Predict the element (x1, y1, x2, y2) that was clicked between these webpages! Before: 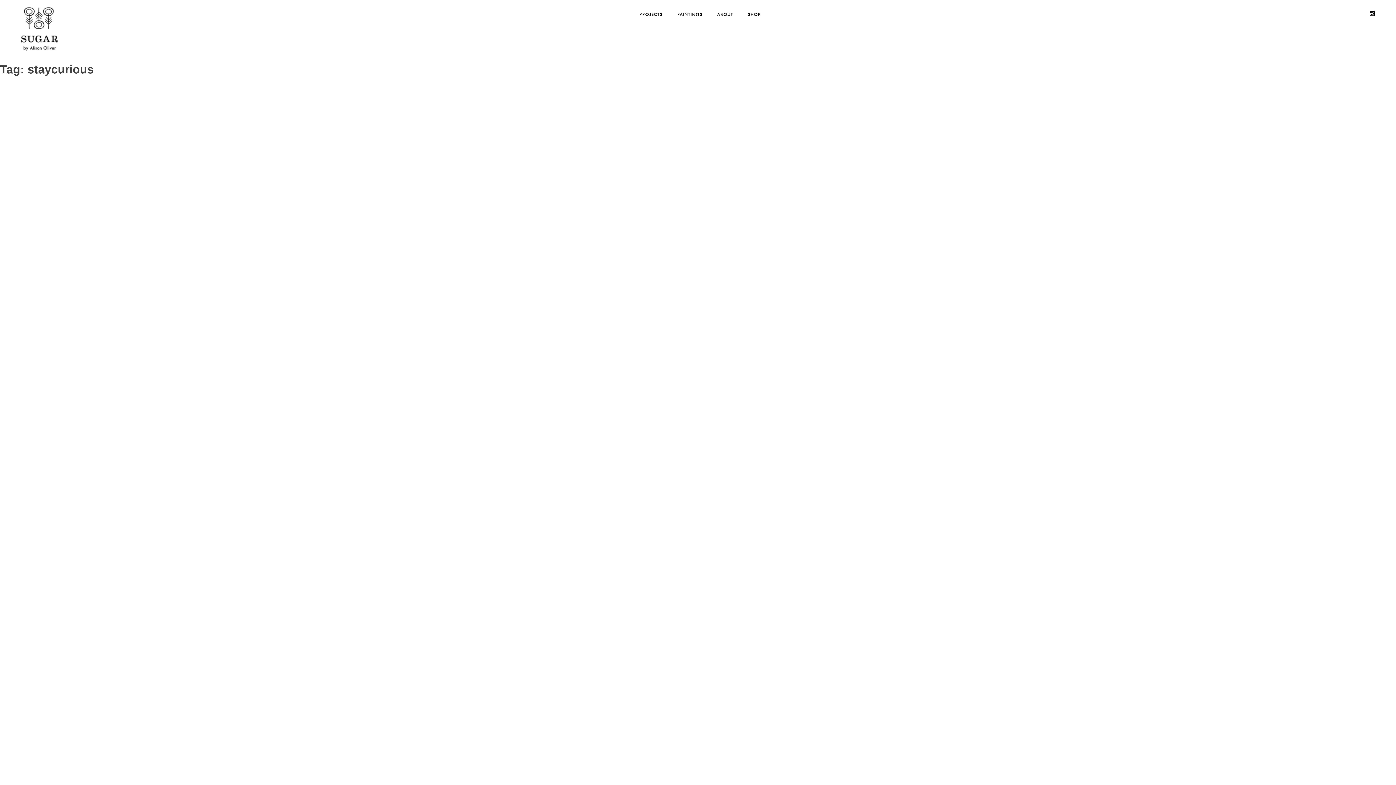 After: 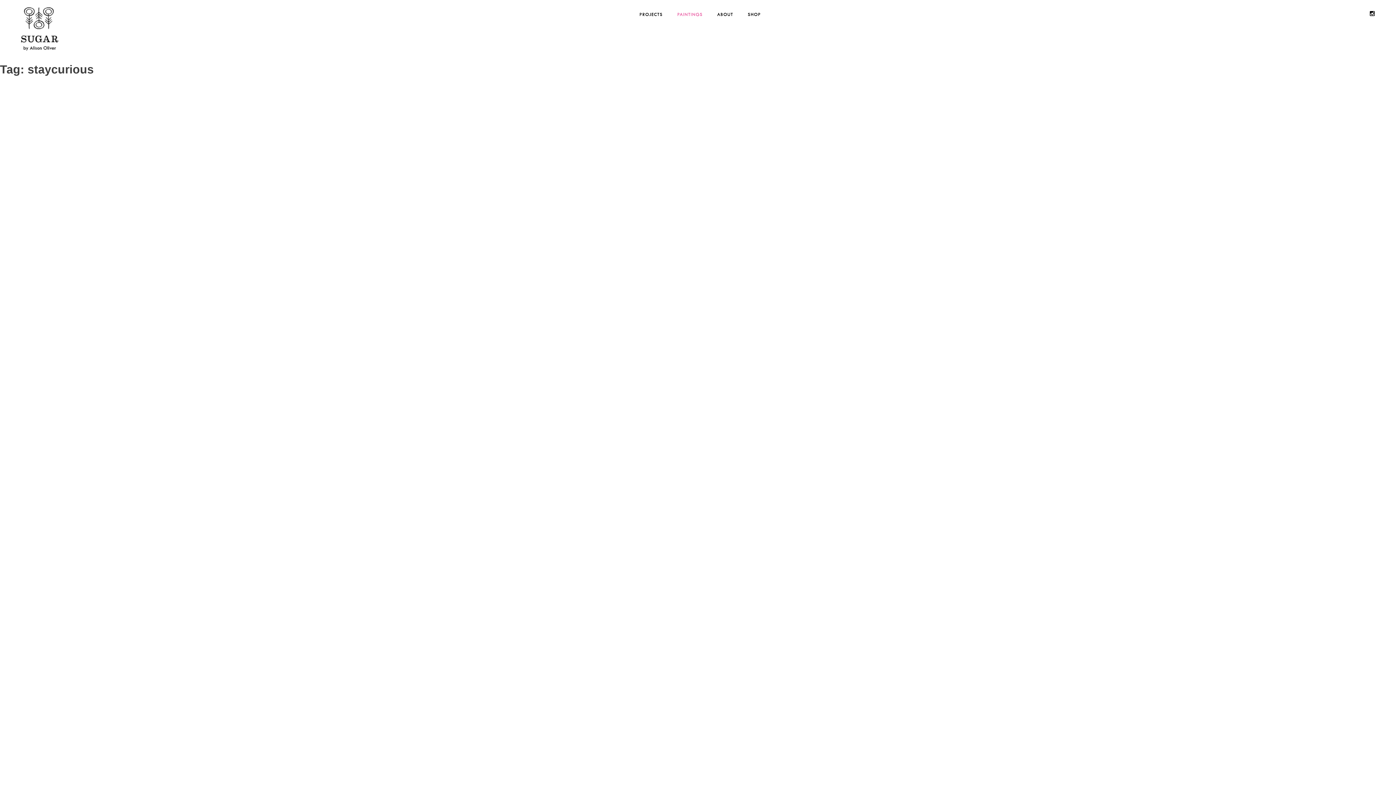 Action: bbox: (677, 12, 702, 17) label: PAINTINGS